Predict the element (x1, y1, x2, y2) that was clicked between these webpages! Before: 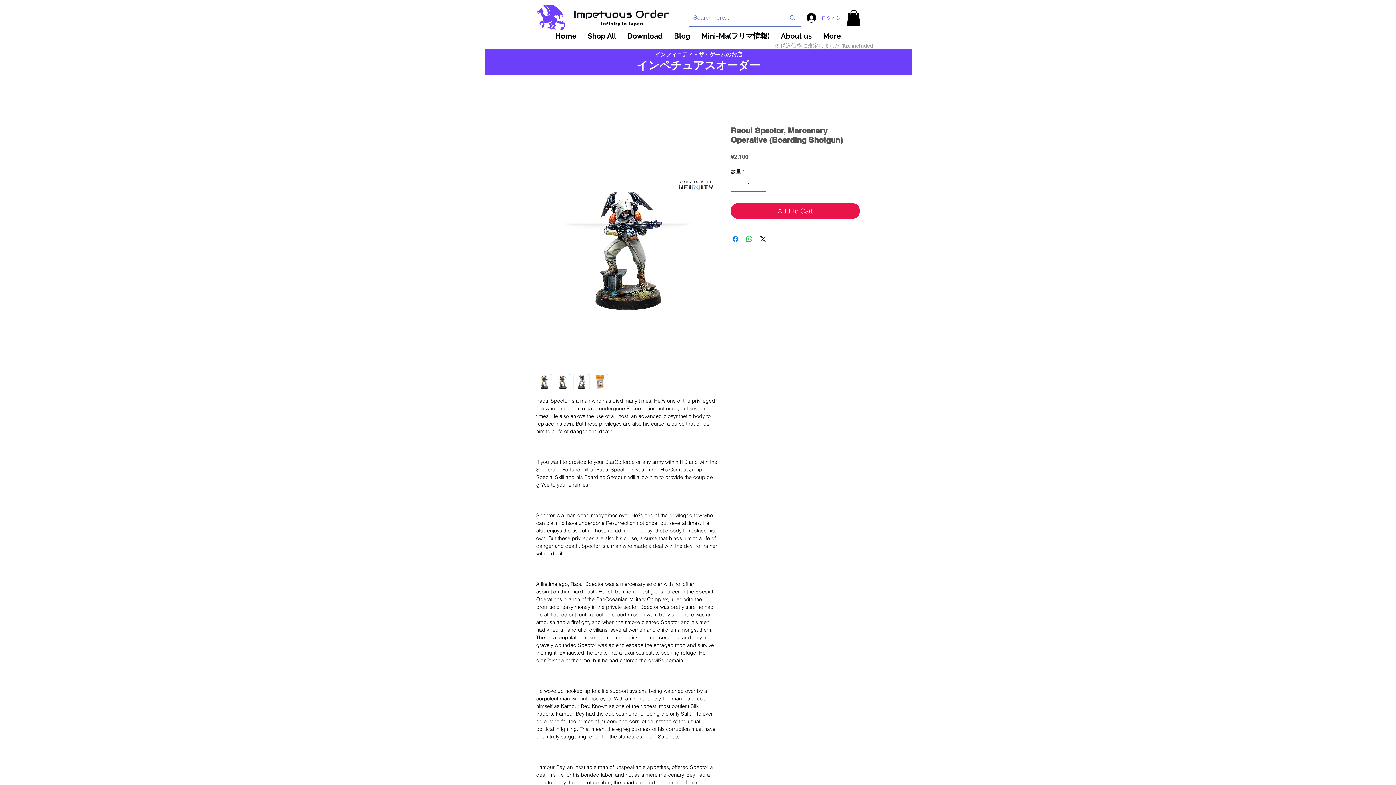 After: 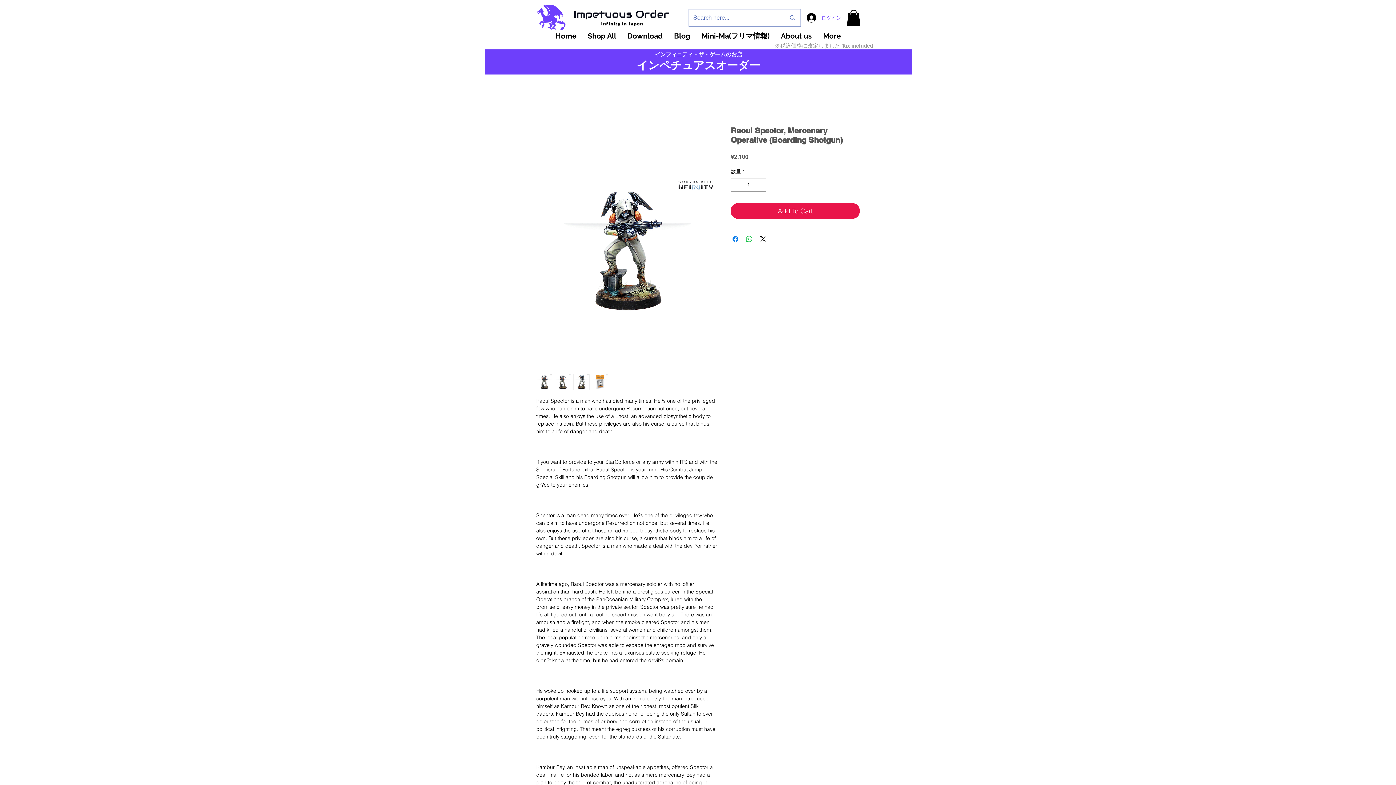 Action: bbox: (592, 373, 608, 390)